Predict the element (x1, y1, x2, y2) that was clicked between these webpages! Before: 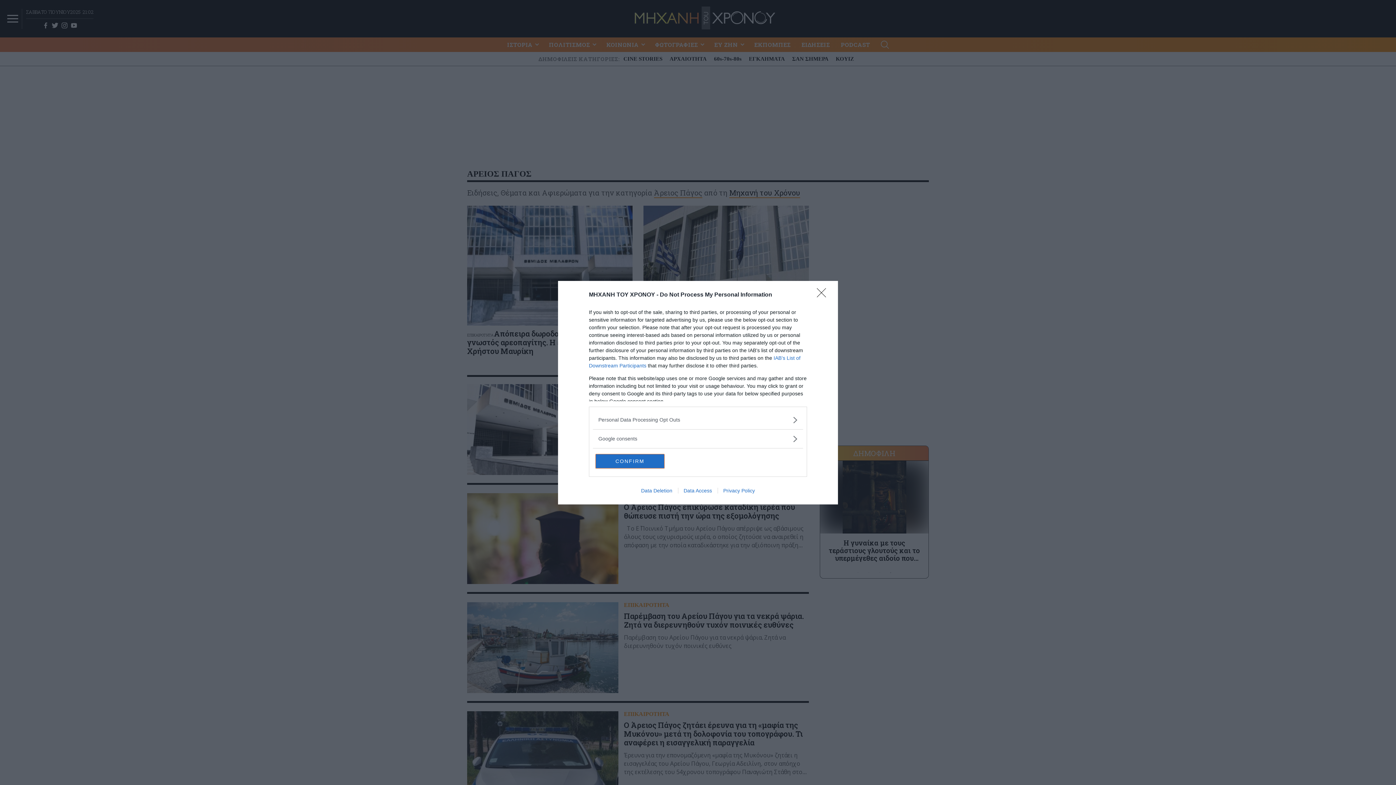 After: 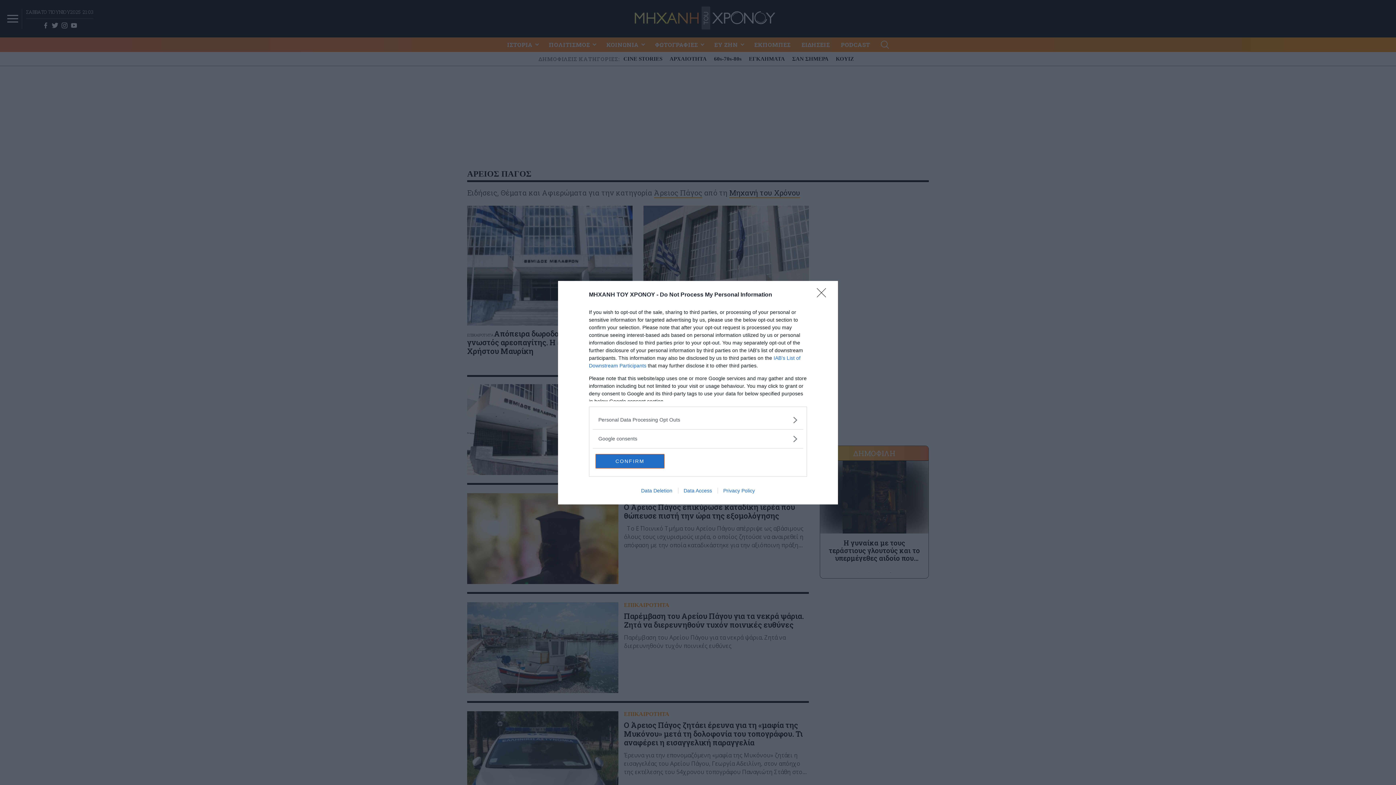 Action: label: Data Access bbox: (678, 487, 717, 493)